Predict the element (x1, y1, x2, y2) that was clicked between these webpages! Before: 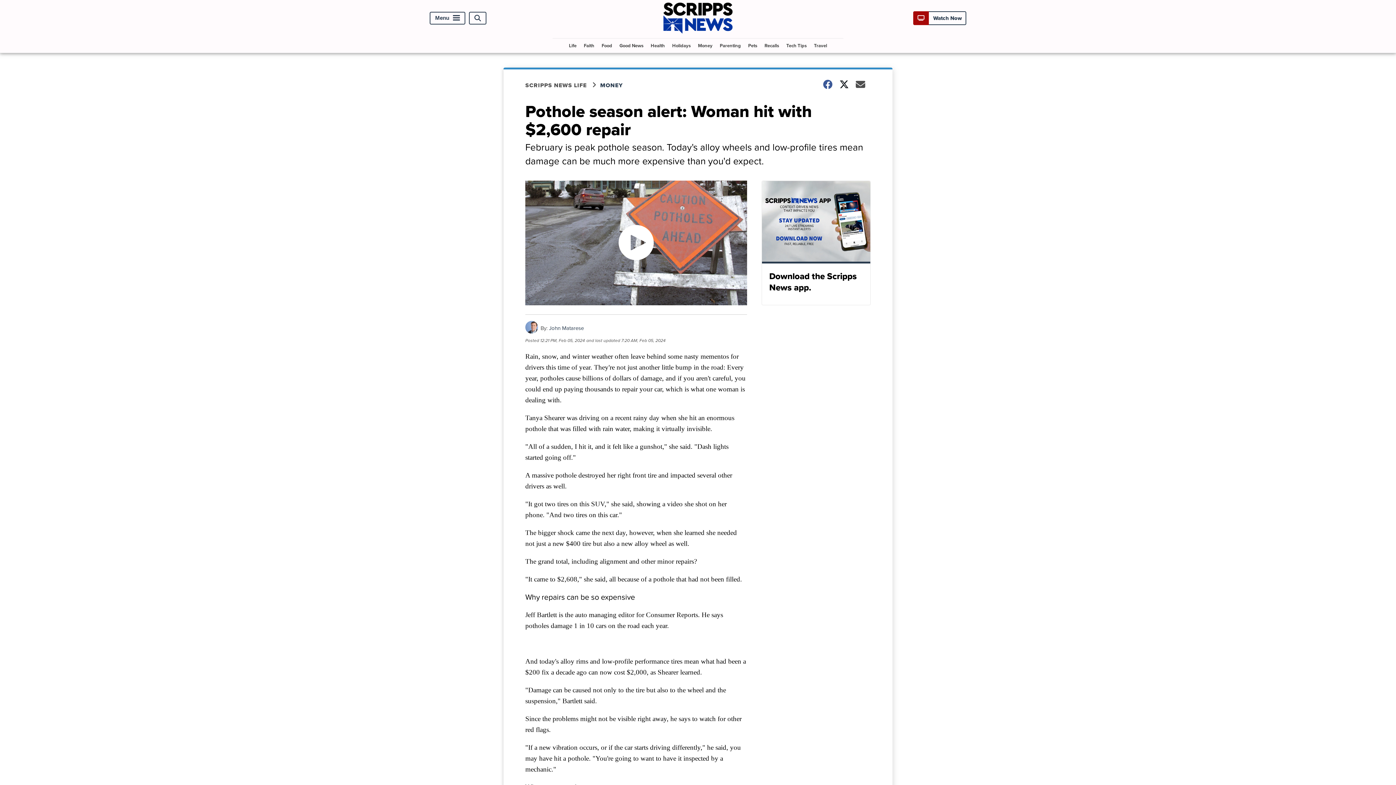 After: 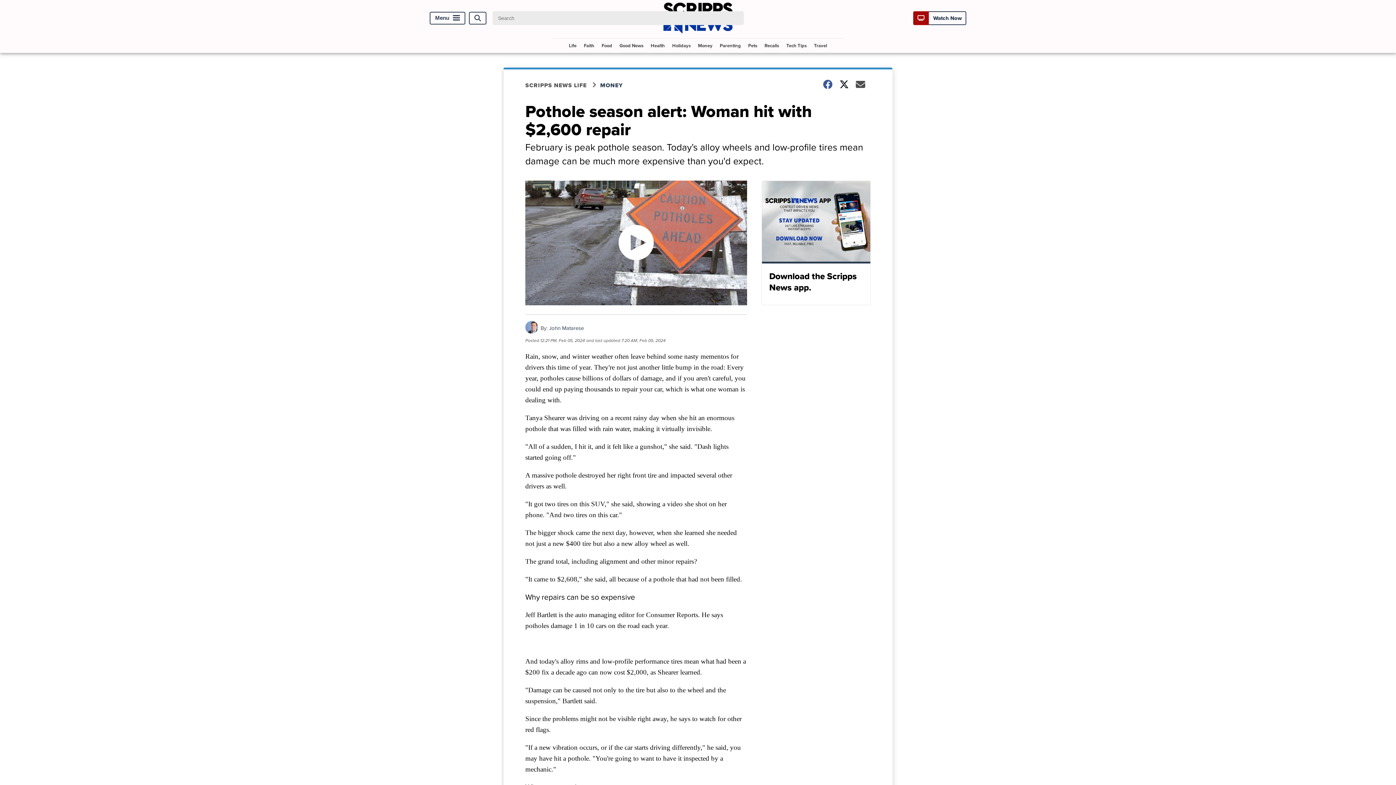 Action: bbox: (469, 11, 486, 24) label: Open Search